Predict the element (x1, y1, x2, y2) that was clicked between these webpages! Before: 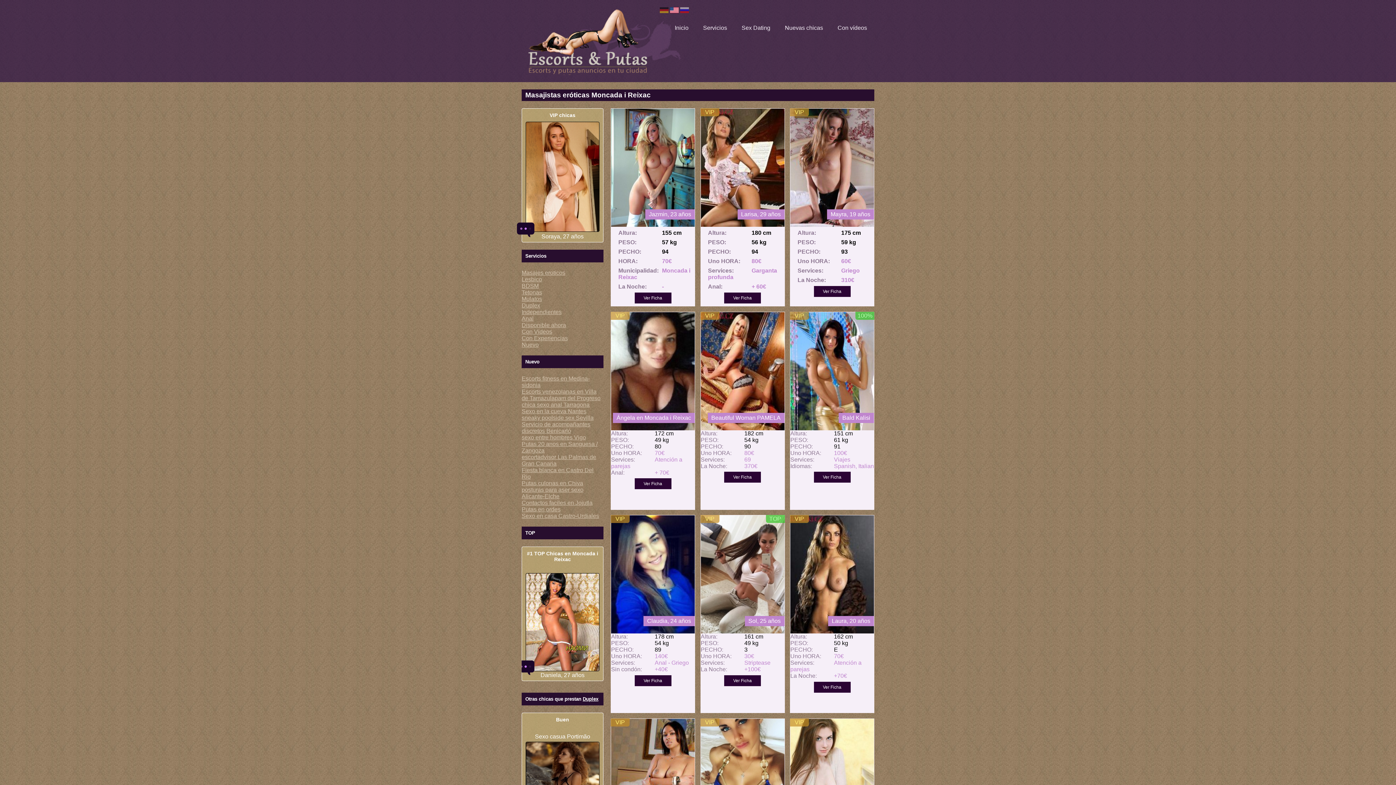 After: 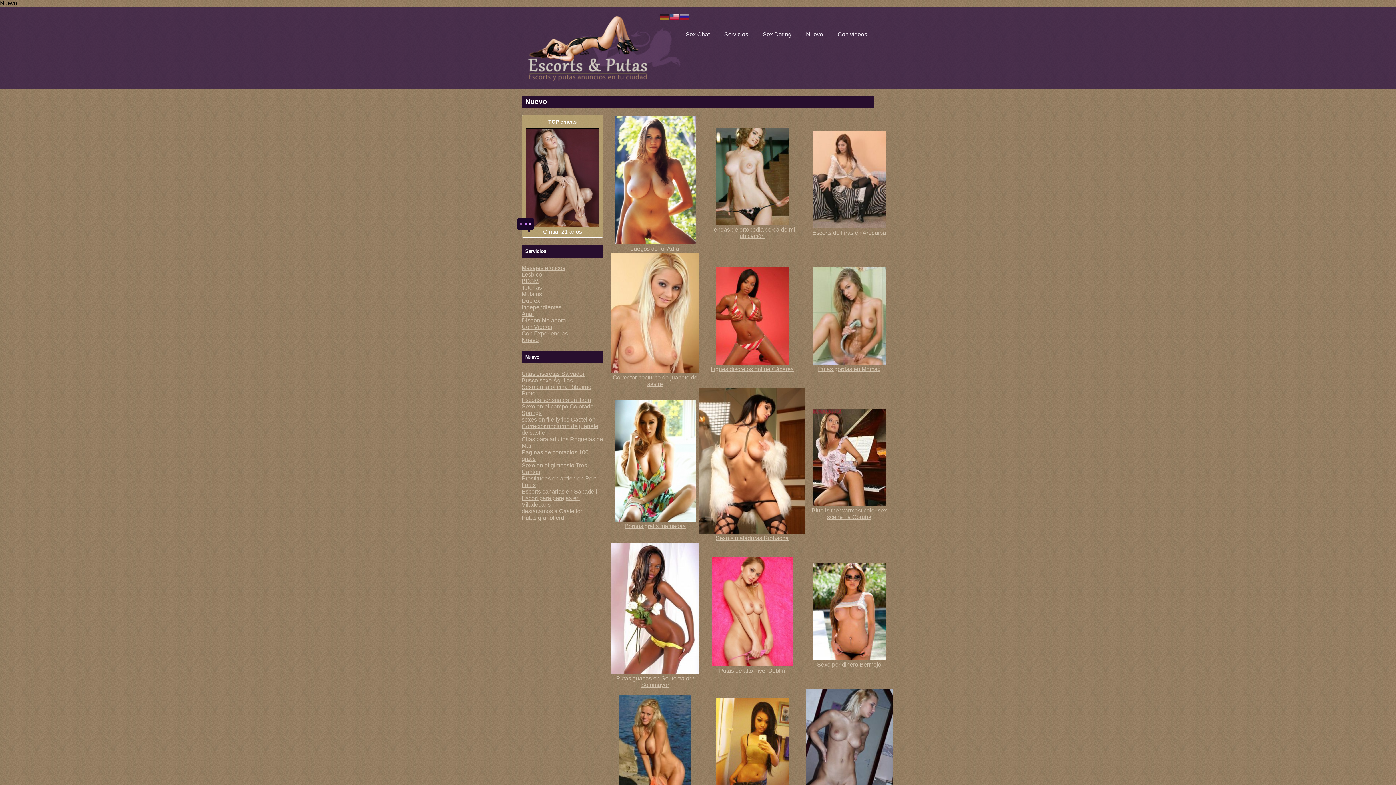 Action: bbox: (521, 341, 538, 348) label: Nuevo